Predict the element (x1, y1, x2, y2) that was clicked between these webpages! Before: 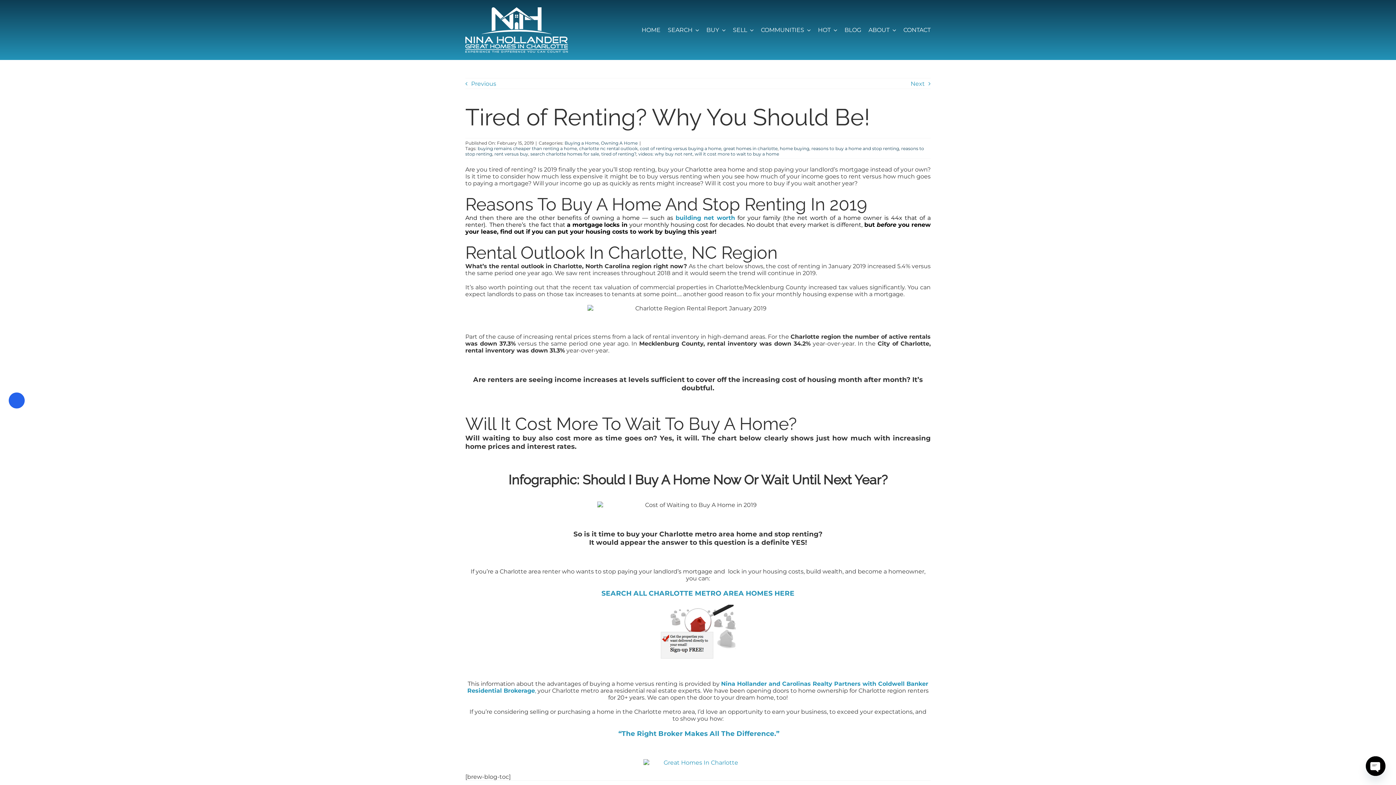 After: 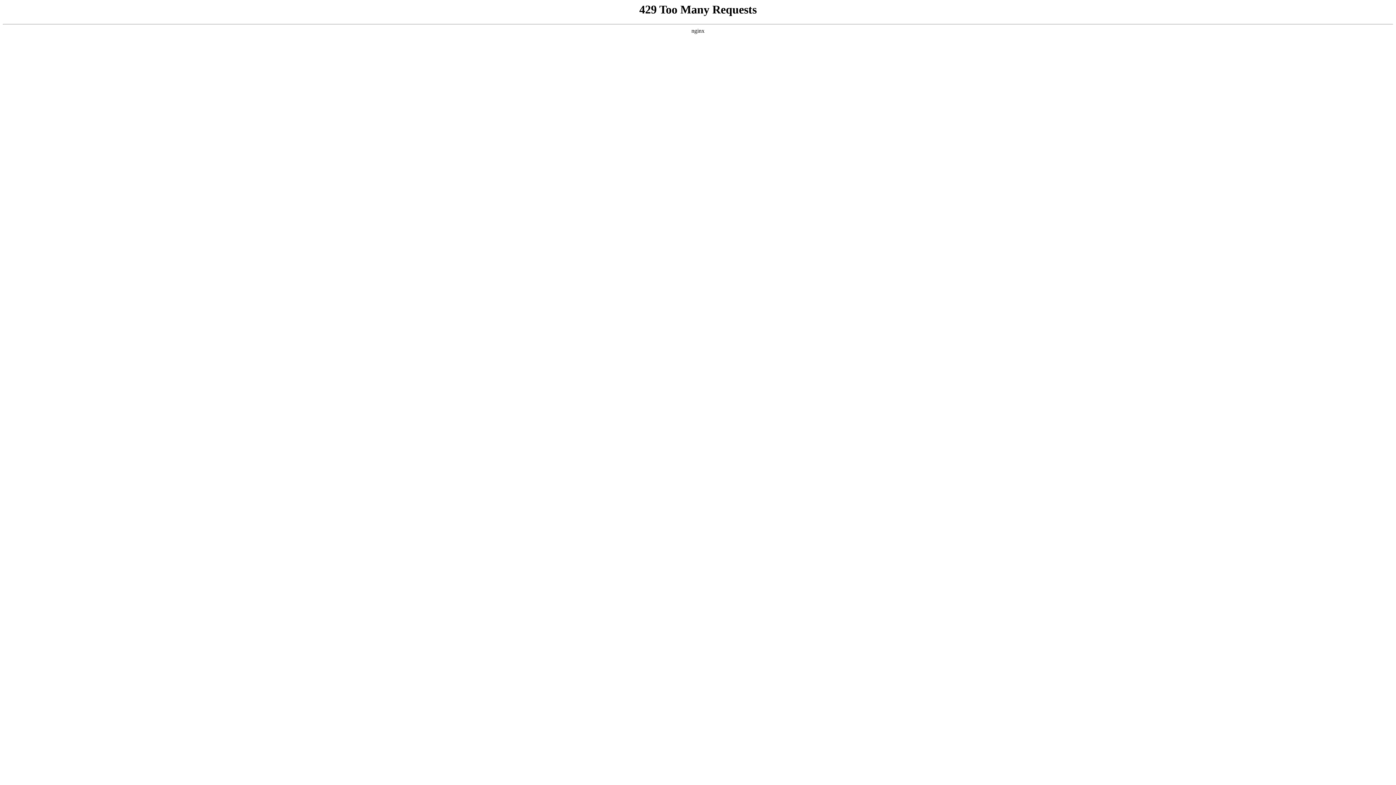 Action: bbox: (465, 6, 567, 13) label: nina-hollander-logo-retina-white